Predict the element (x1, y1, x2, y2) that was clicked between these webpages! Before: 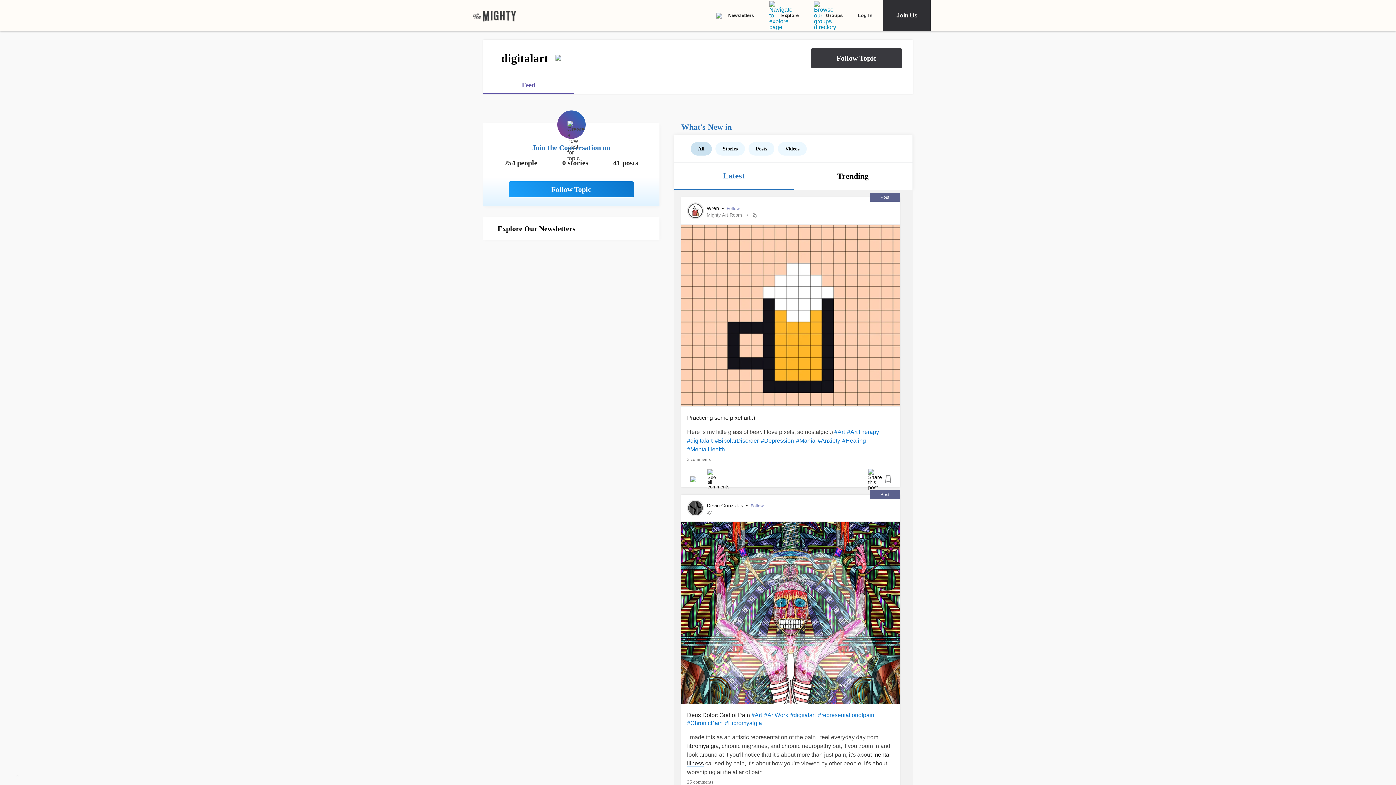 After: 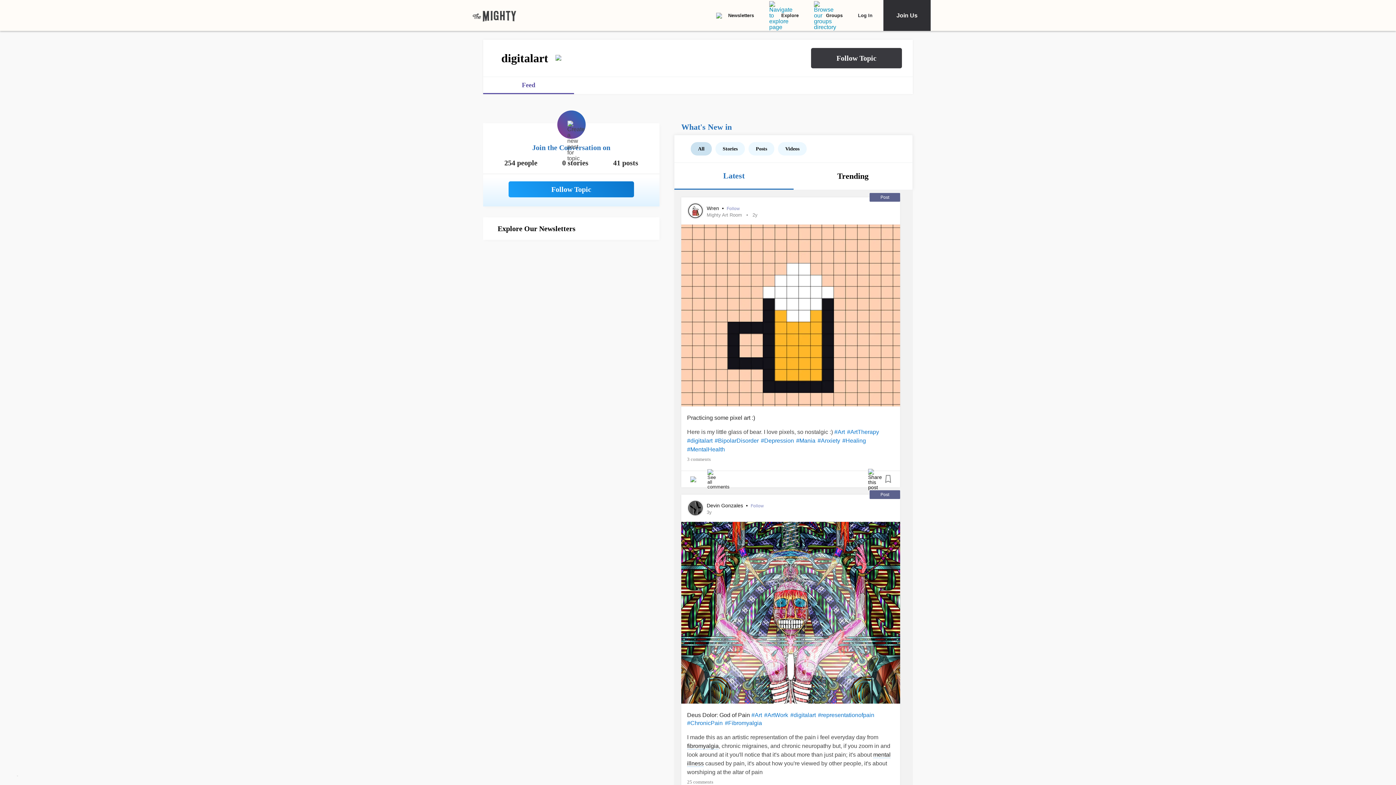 Action: bbox: (880, 502, 894, 517)